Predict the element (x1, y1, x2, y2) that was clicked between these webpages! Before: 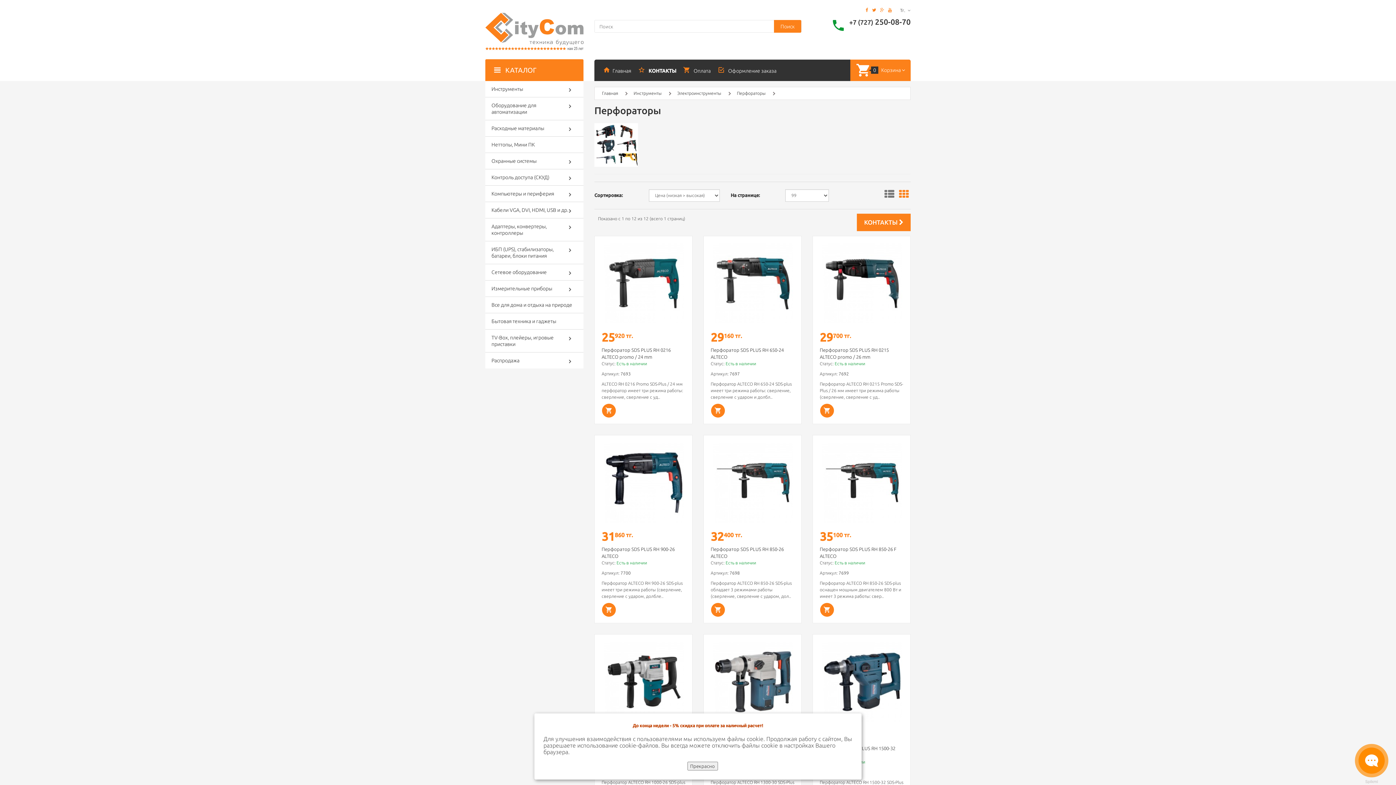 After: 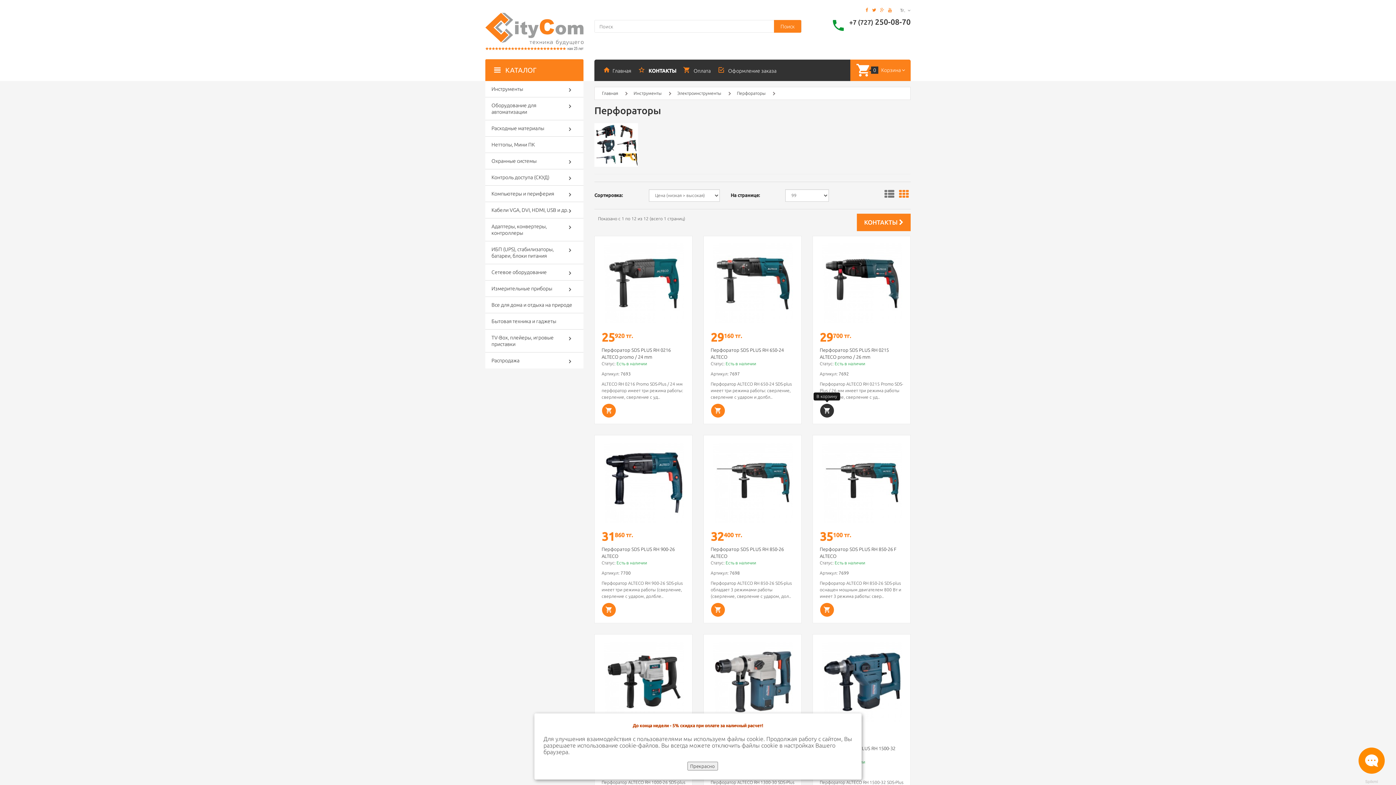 Action: bbox: (819, 403, 834, 418)